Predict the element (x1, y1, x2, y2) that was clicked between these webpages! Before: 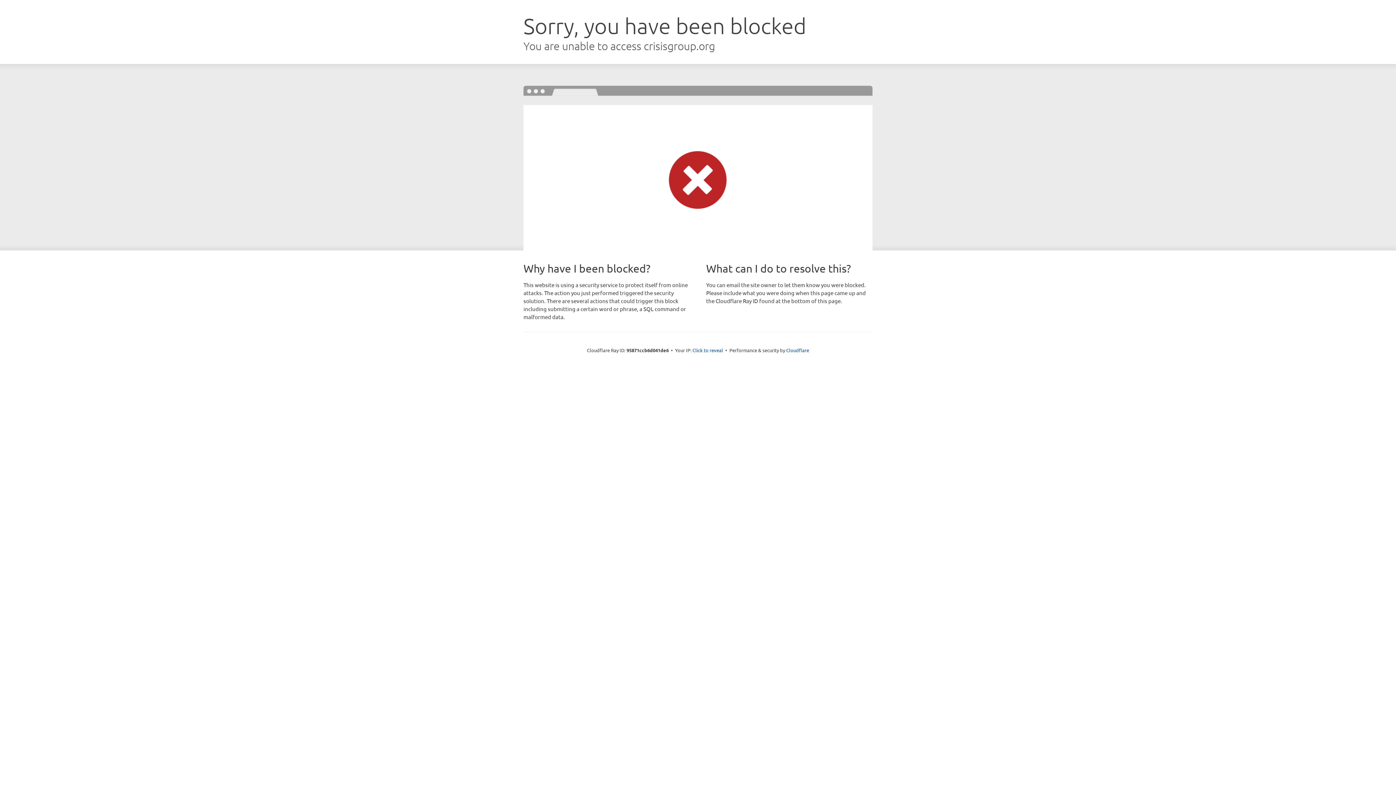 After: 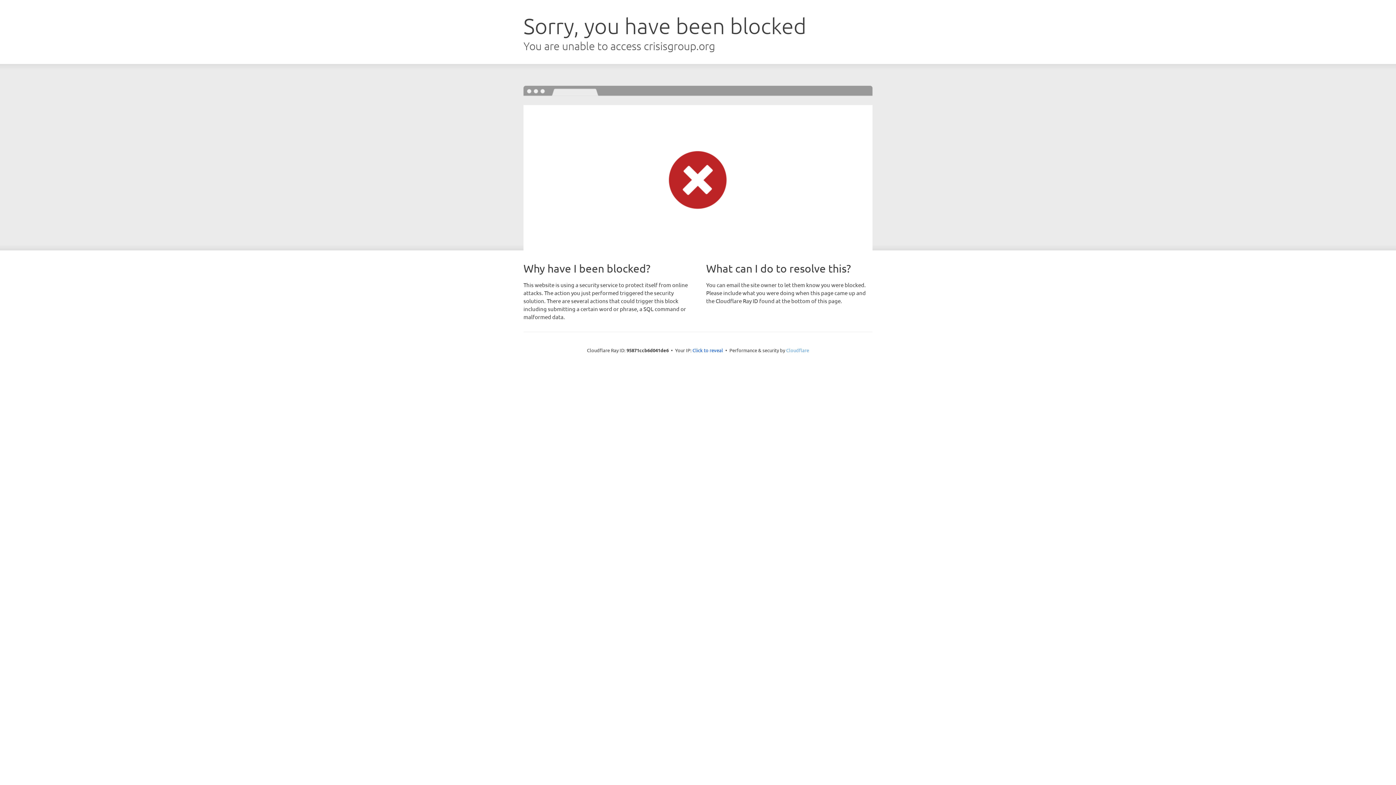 Action: bbox: (786, 347, 809, 353) label: Cloudflare